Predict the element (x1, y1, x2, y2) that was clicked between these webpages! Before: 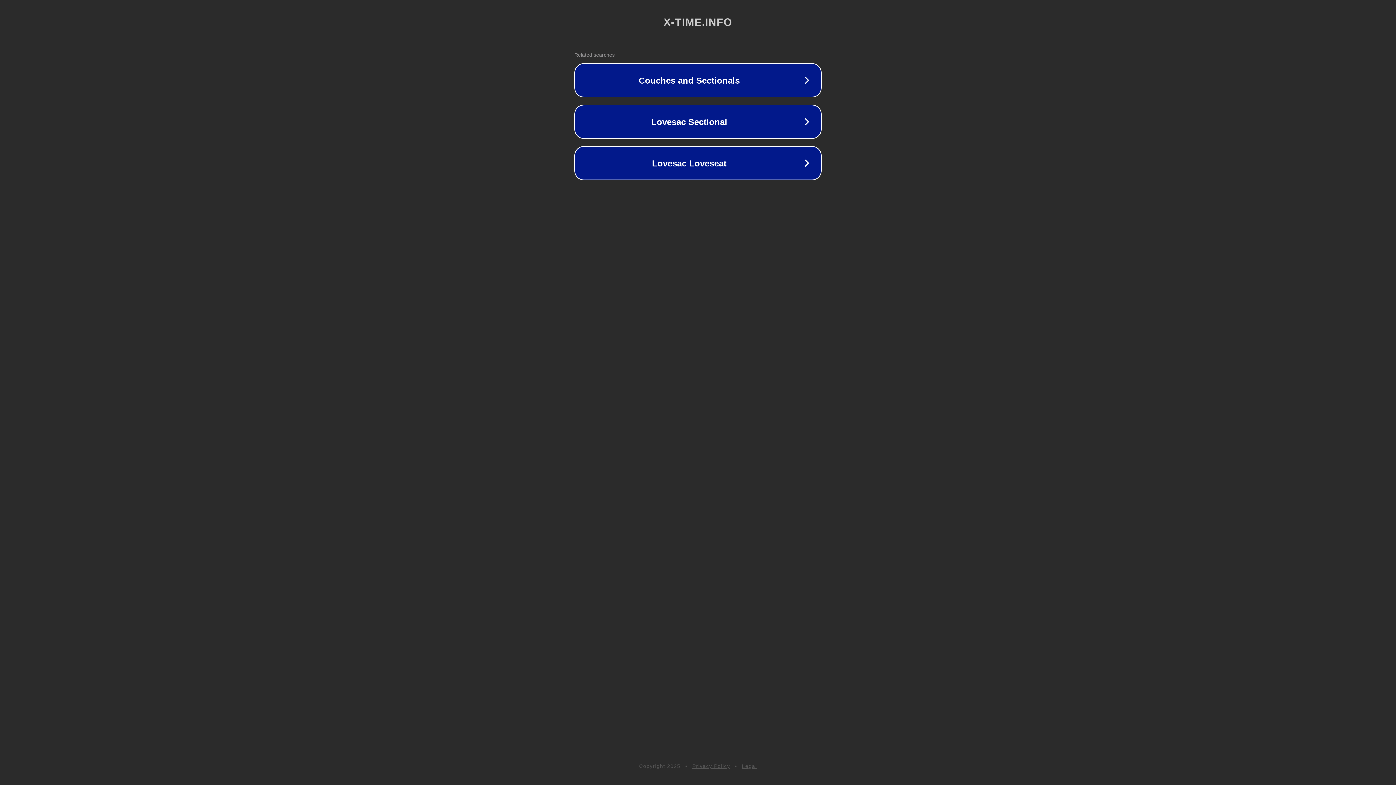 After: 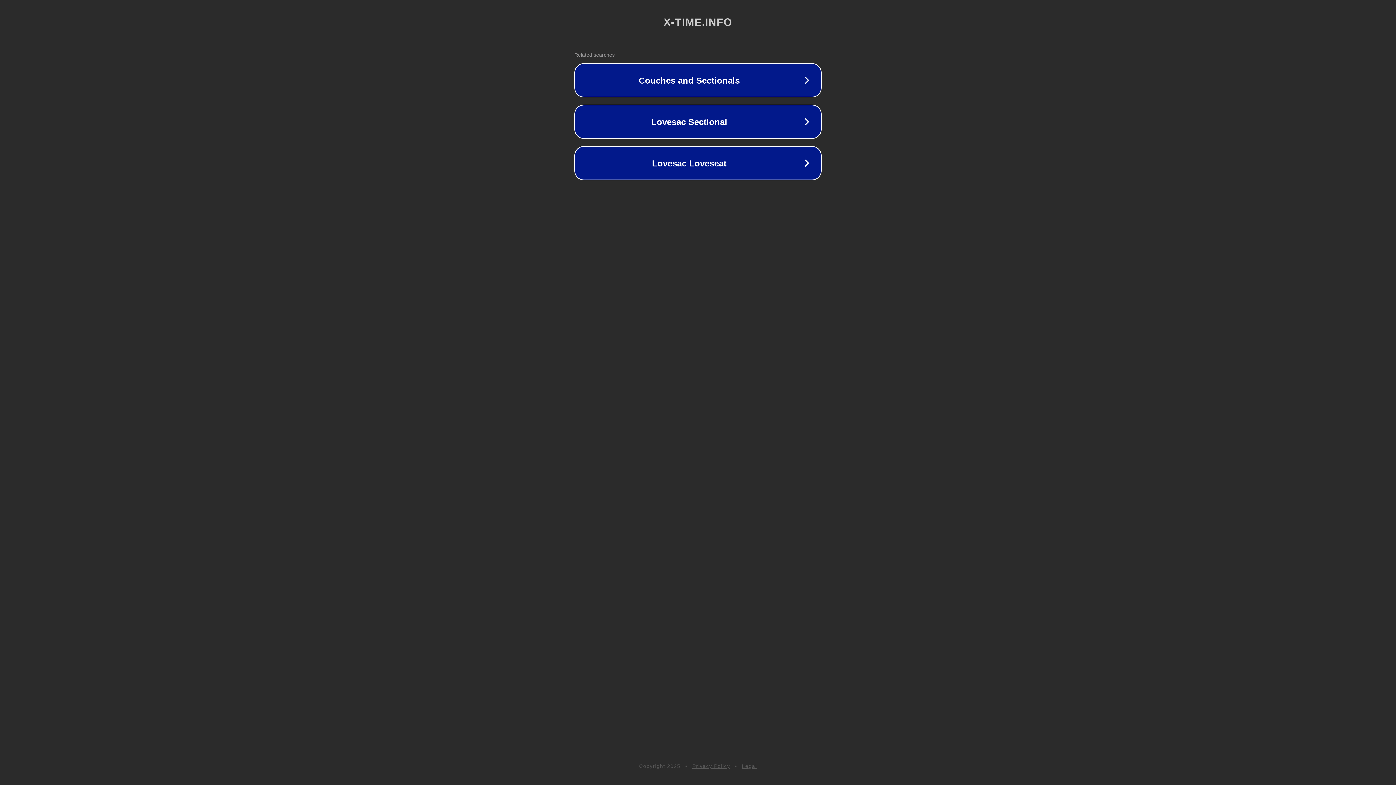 Action: label: Legal bbox: (742, 763, 757, 769)